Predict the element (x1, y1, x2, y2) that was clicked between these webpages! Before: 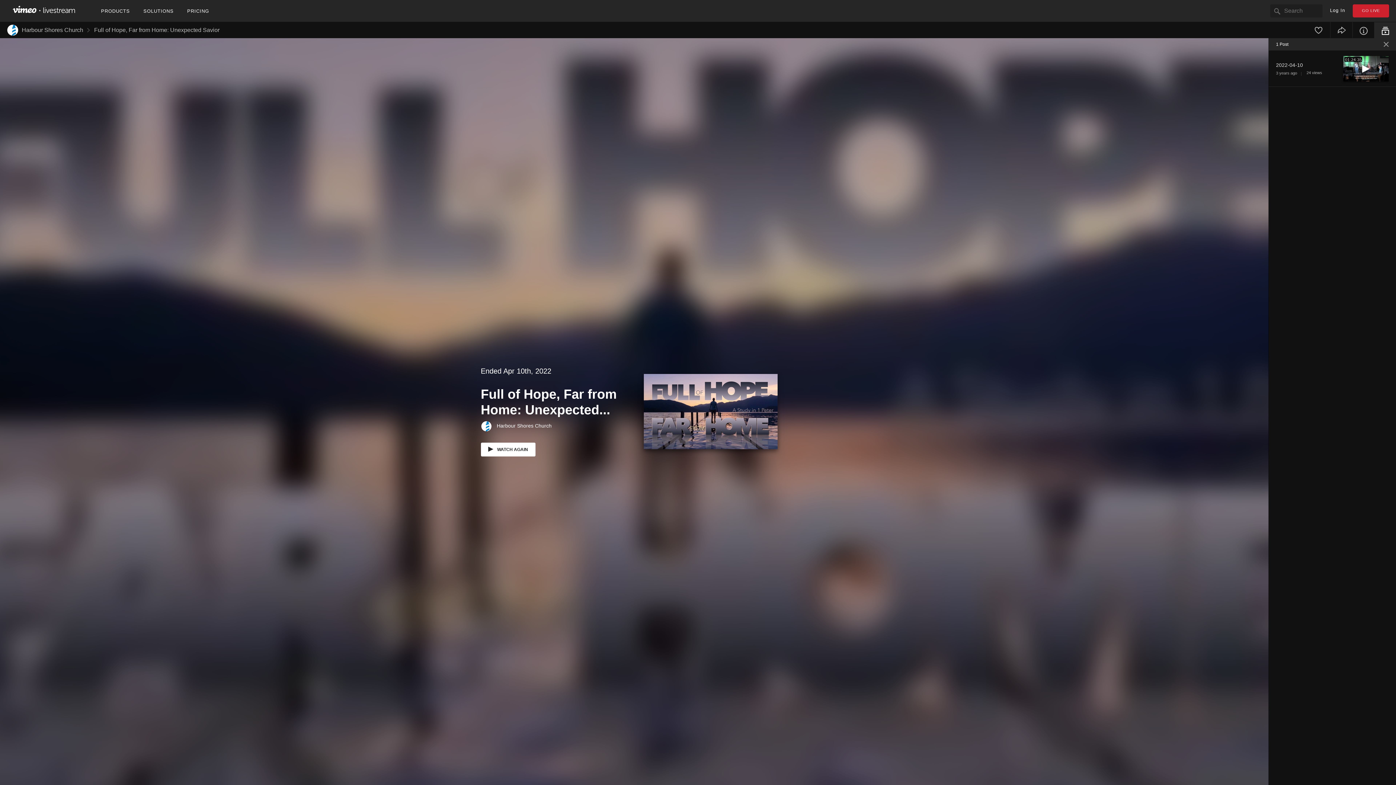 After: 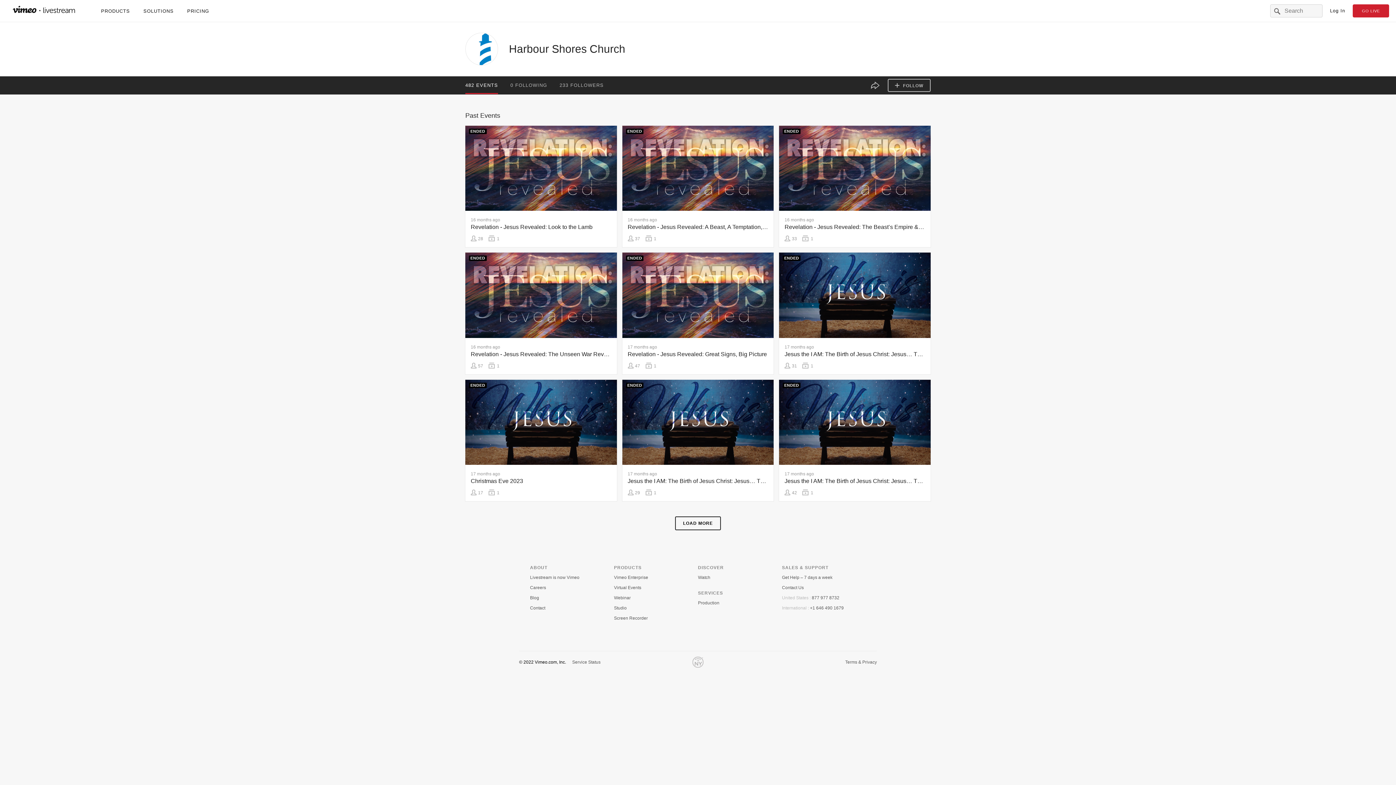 Action: bbox: (21, 21, 83, 38) label: Harbour Shores Church